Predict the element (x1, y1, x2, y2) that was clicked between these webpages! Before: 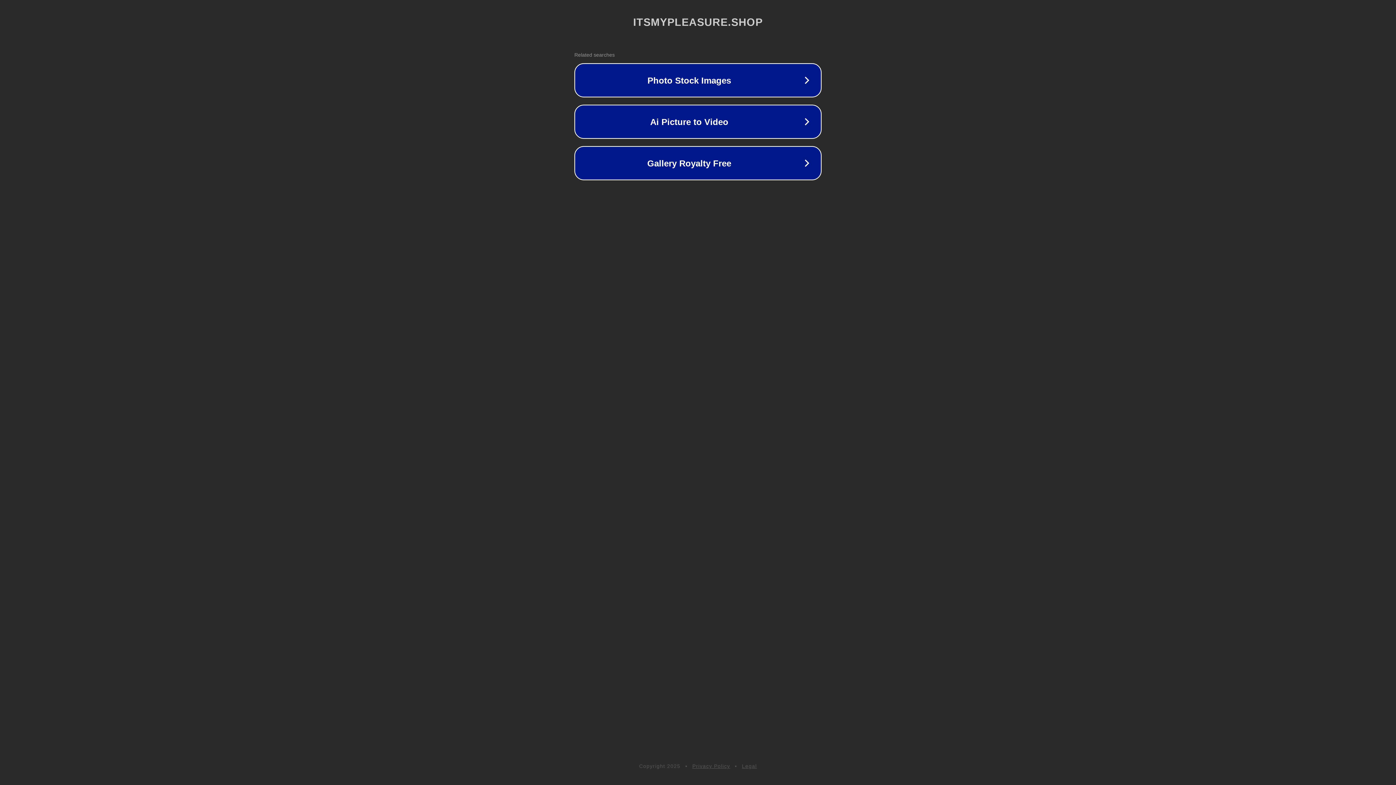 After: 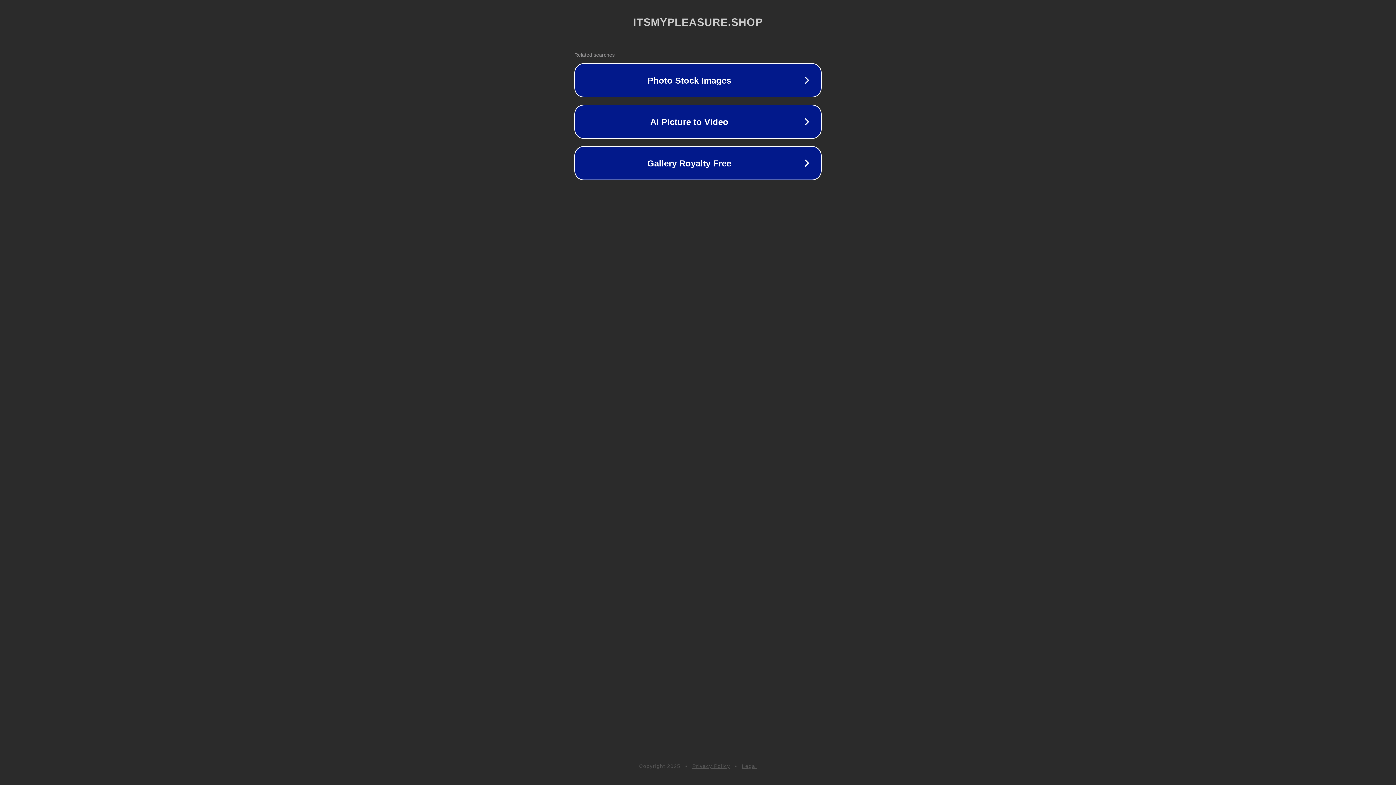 Action: label: Legal bbox: (742, 763, 757, 769)